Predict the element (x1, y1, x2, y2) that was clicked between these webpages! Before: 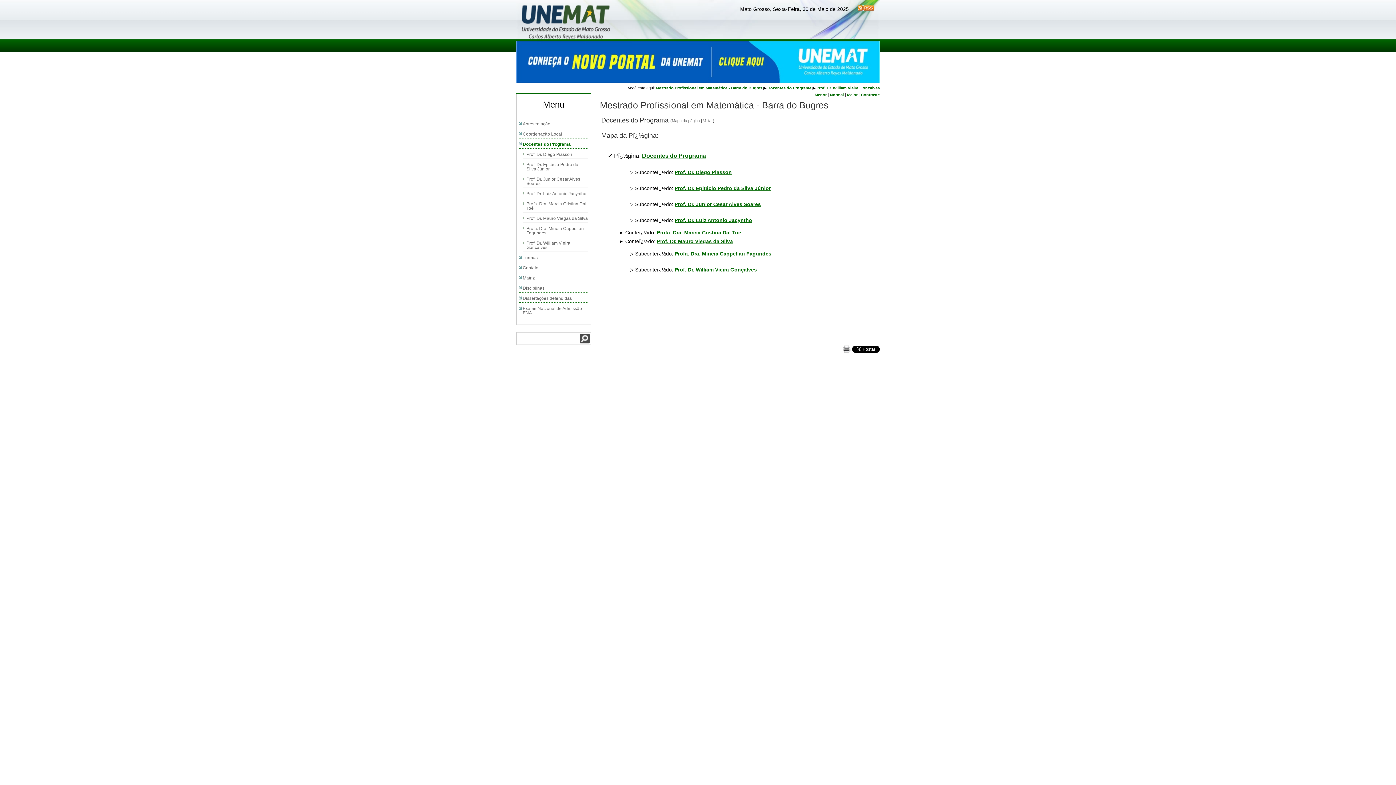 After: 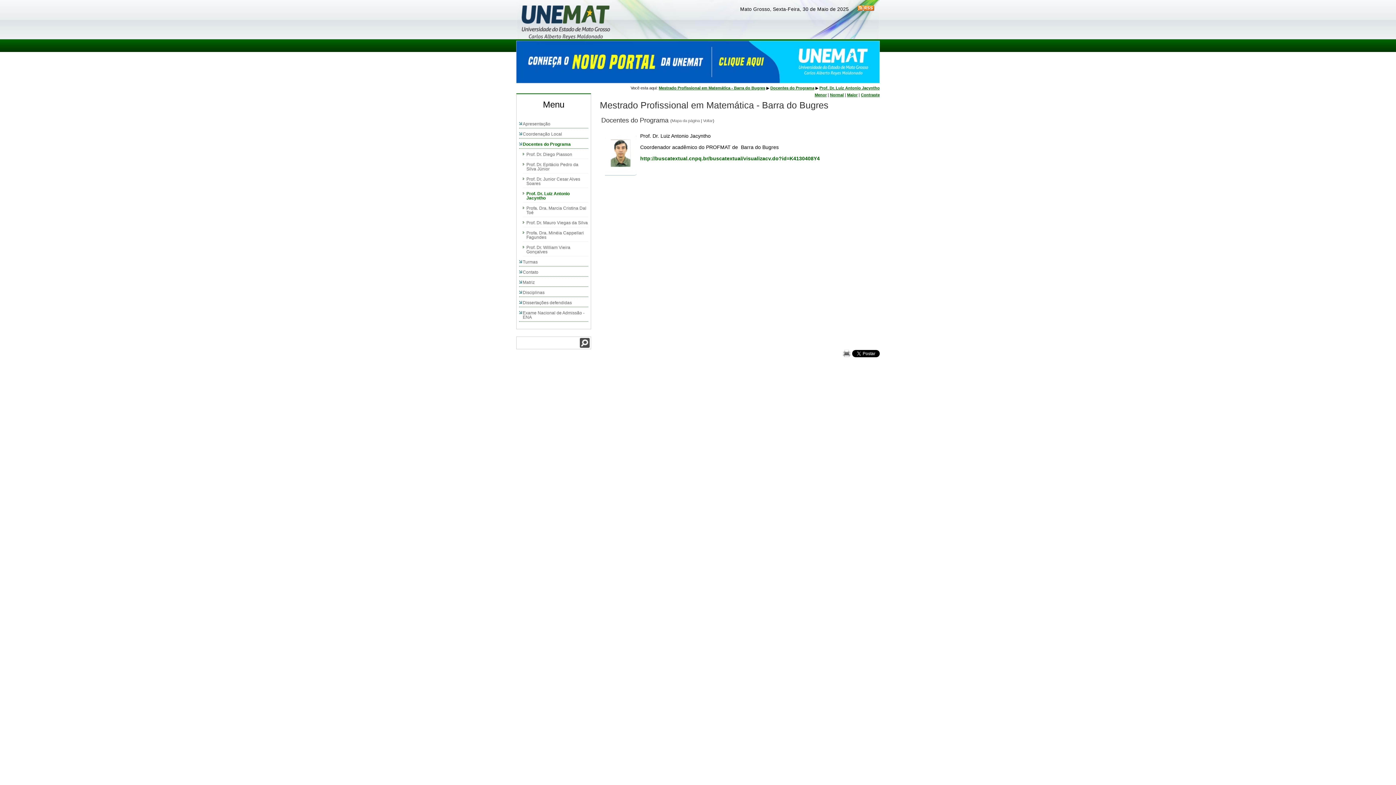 Action: label: Prof. Dr. Luiz Antonio Jacyntho bbox: (526, 191, 586, 196)